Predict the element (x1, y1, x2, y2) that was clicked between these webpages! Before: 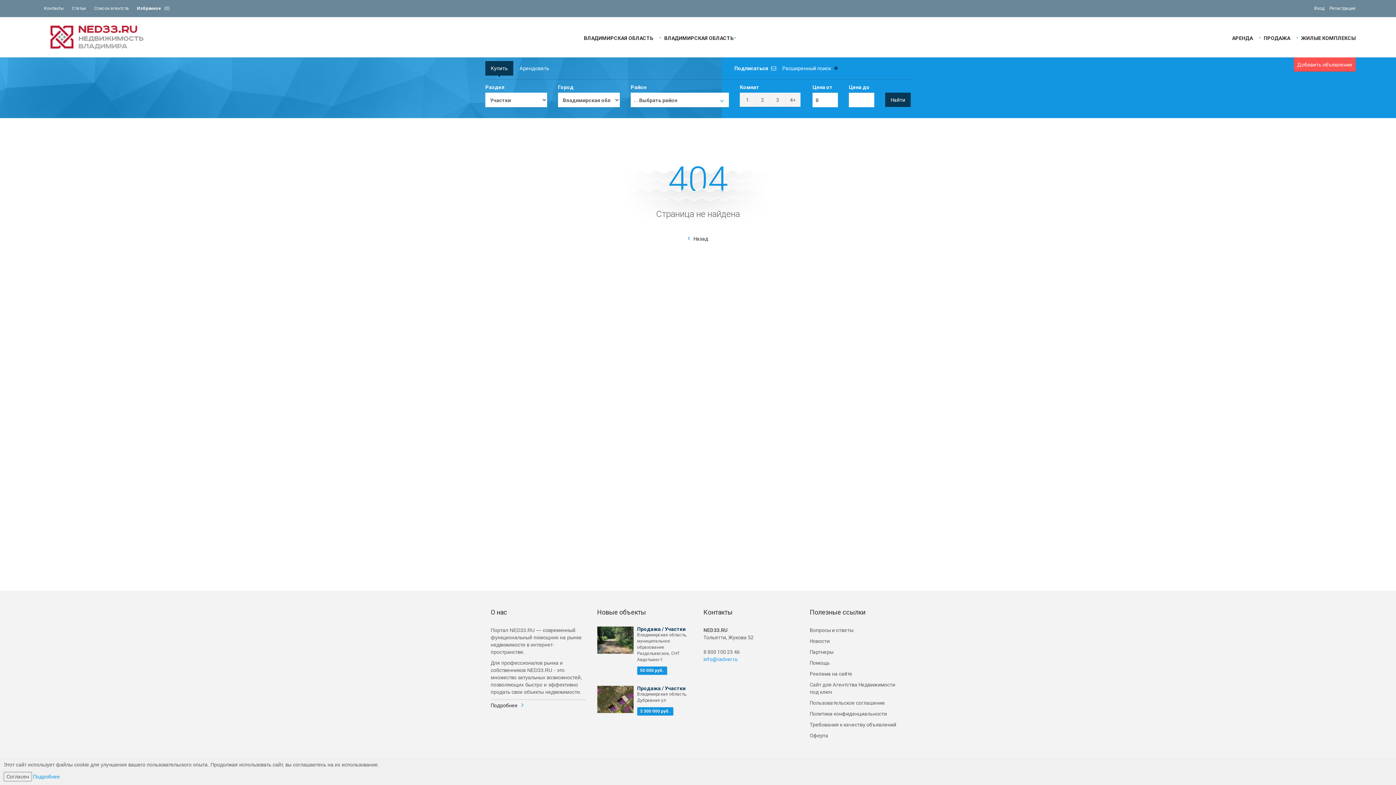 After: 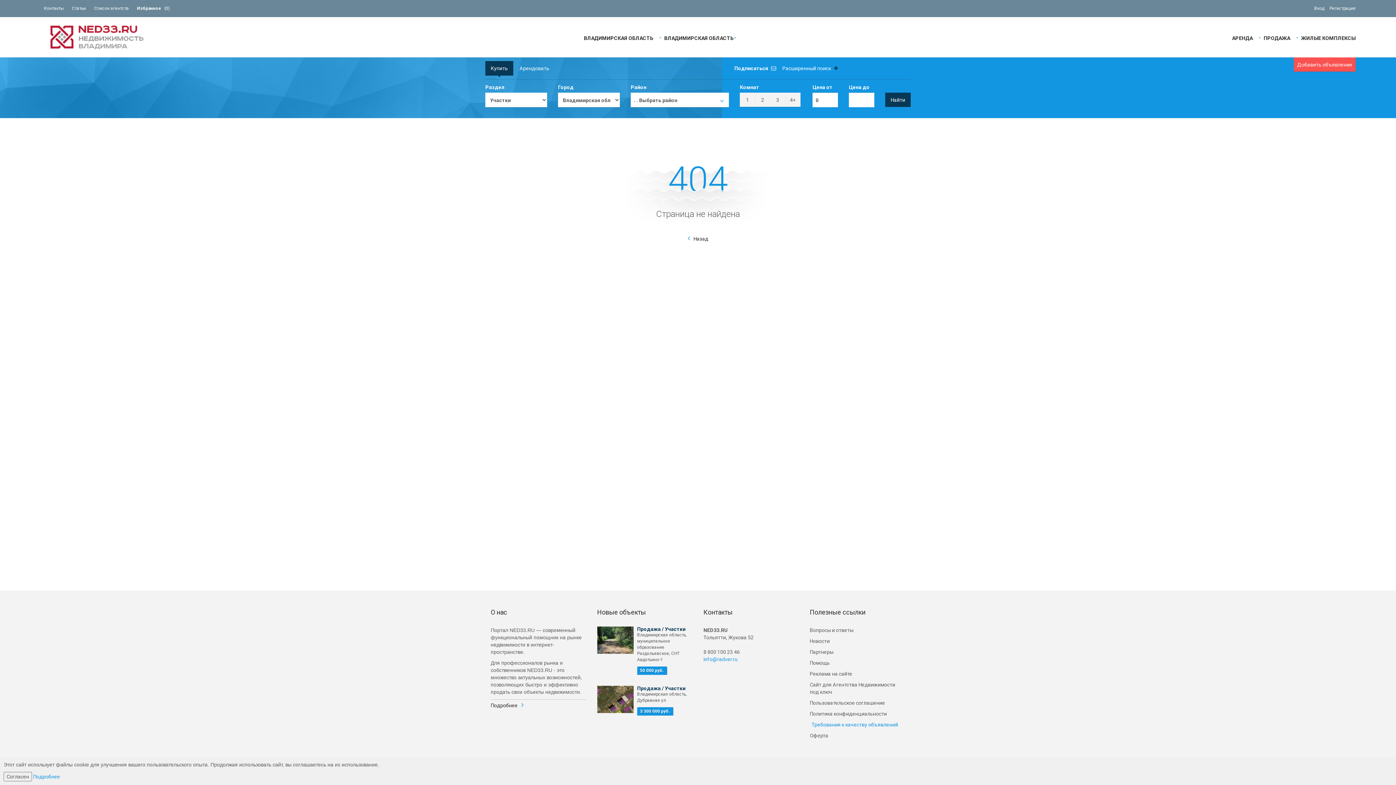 Action: bbox: (810, 719, 905, 730) label: Требования к качеству объявлений